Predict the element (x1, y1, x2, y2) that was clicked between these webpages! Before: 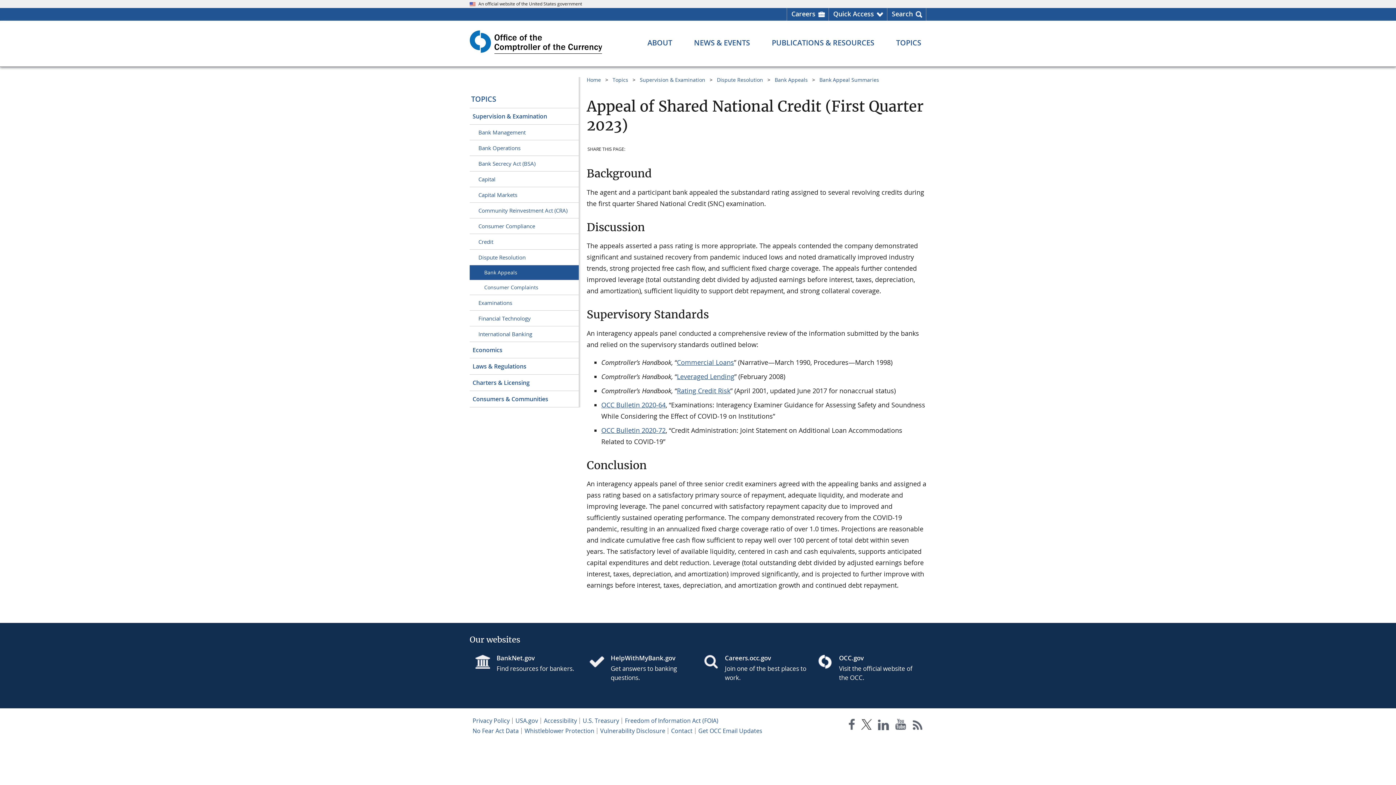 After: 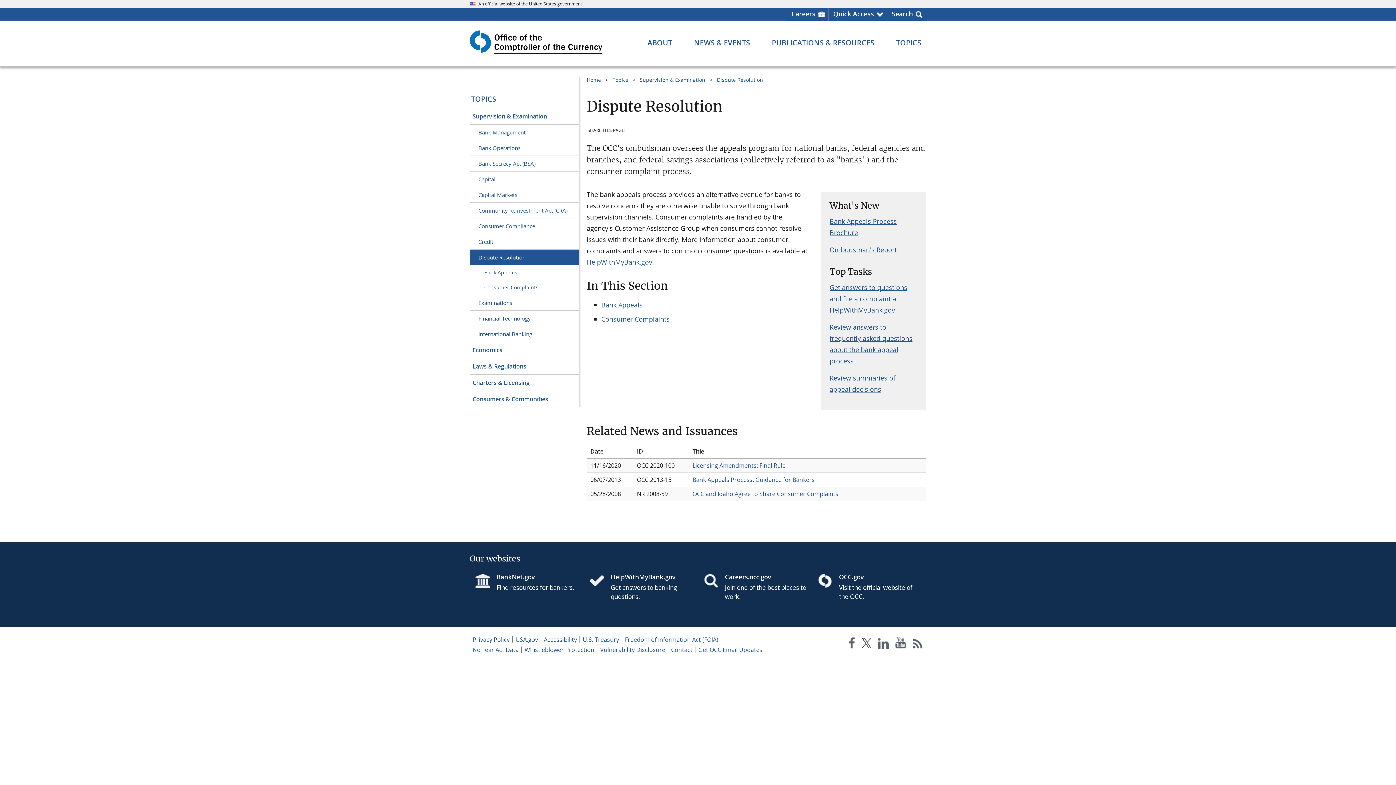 Action: label: Dispute Resolution bbox: (469, 249, 578, 265)